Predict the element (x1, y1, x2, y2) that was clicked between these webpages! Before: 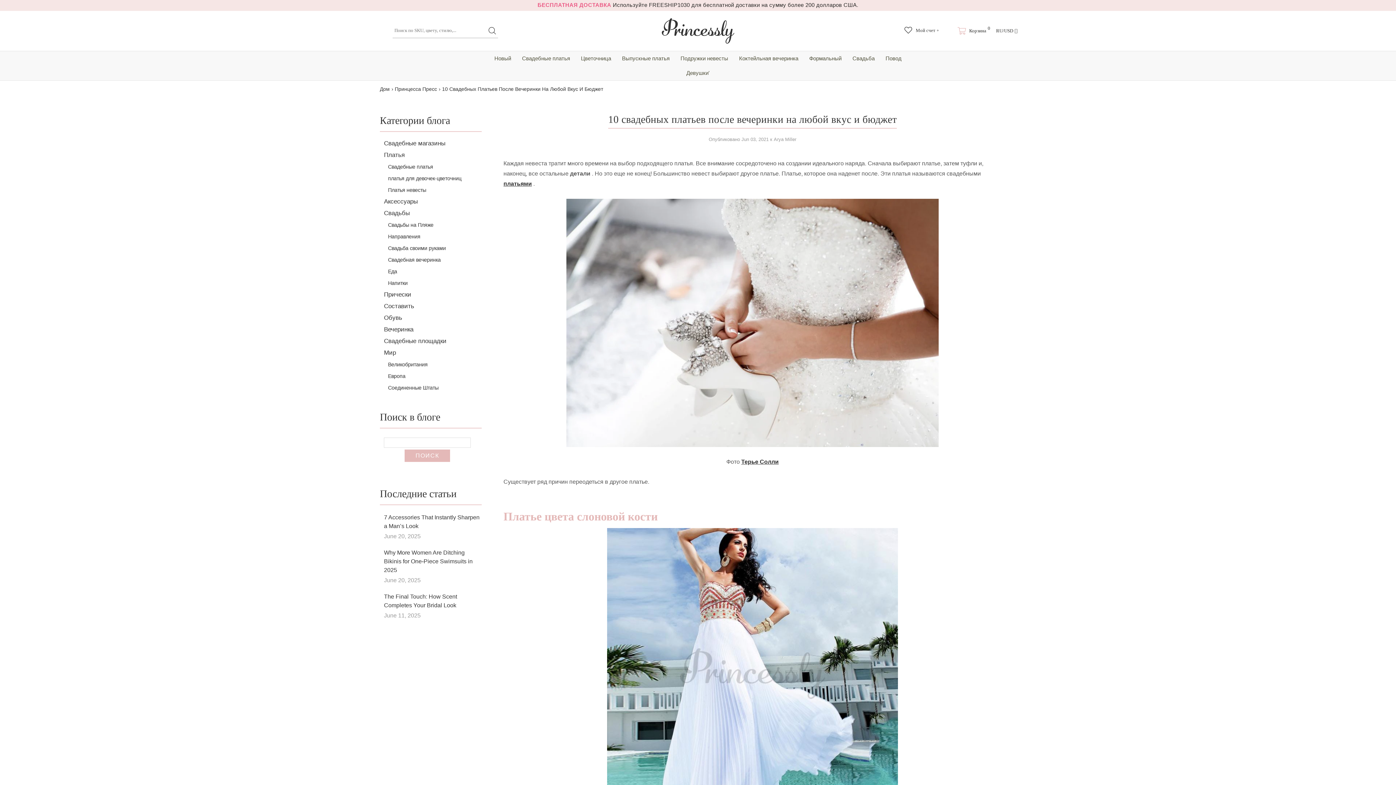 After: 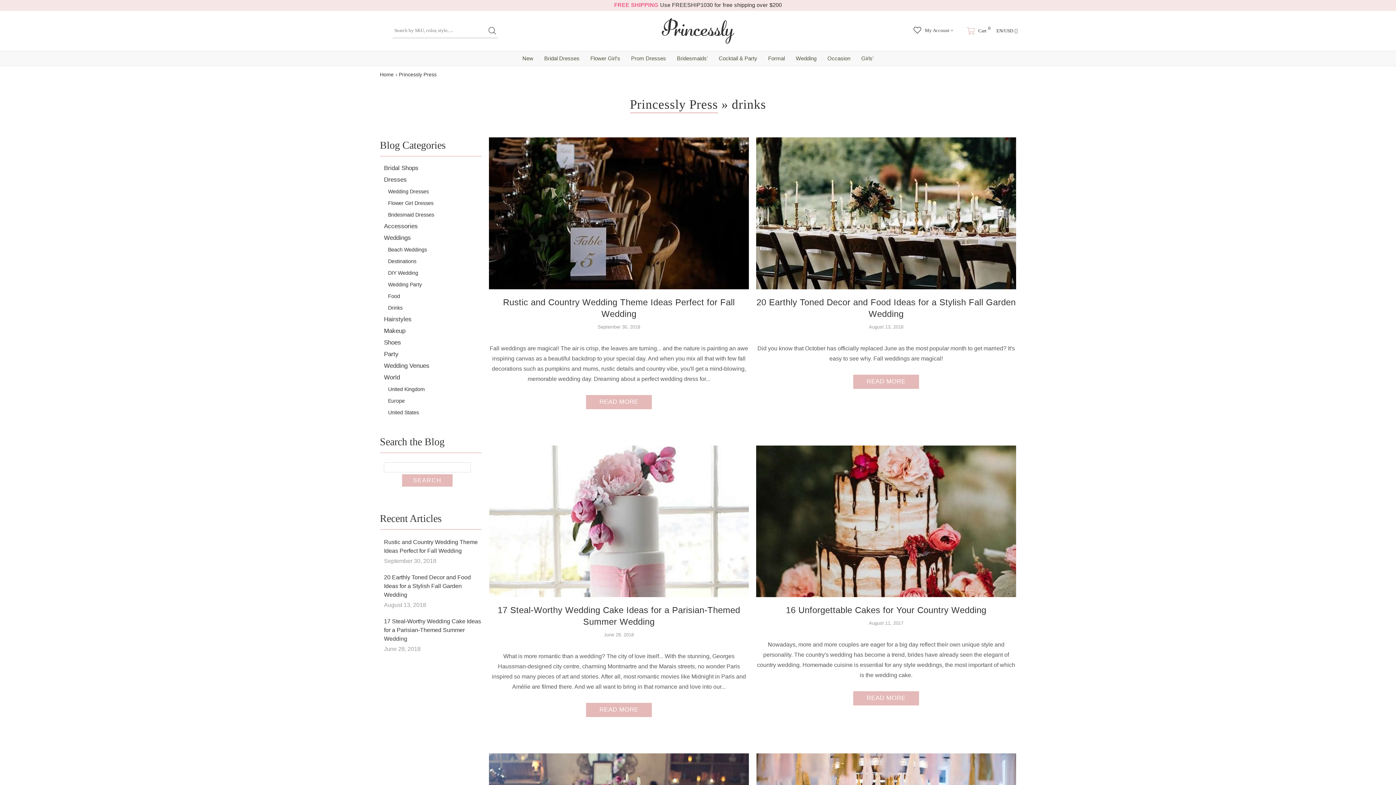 Action: bbox: (388, 277, 481, 289) label: Напитки